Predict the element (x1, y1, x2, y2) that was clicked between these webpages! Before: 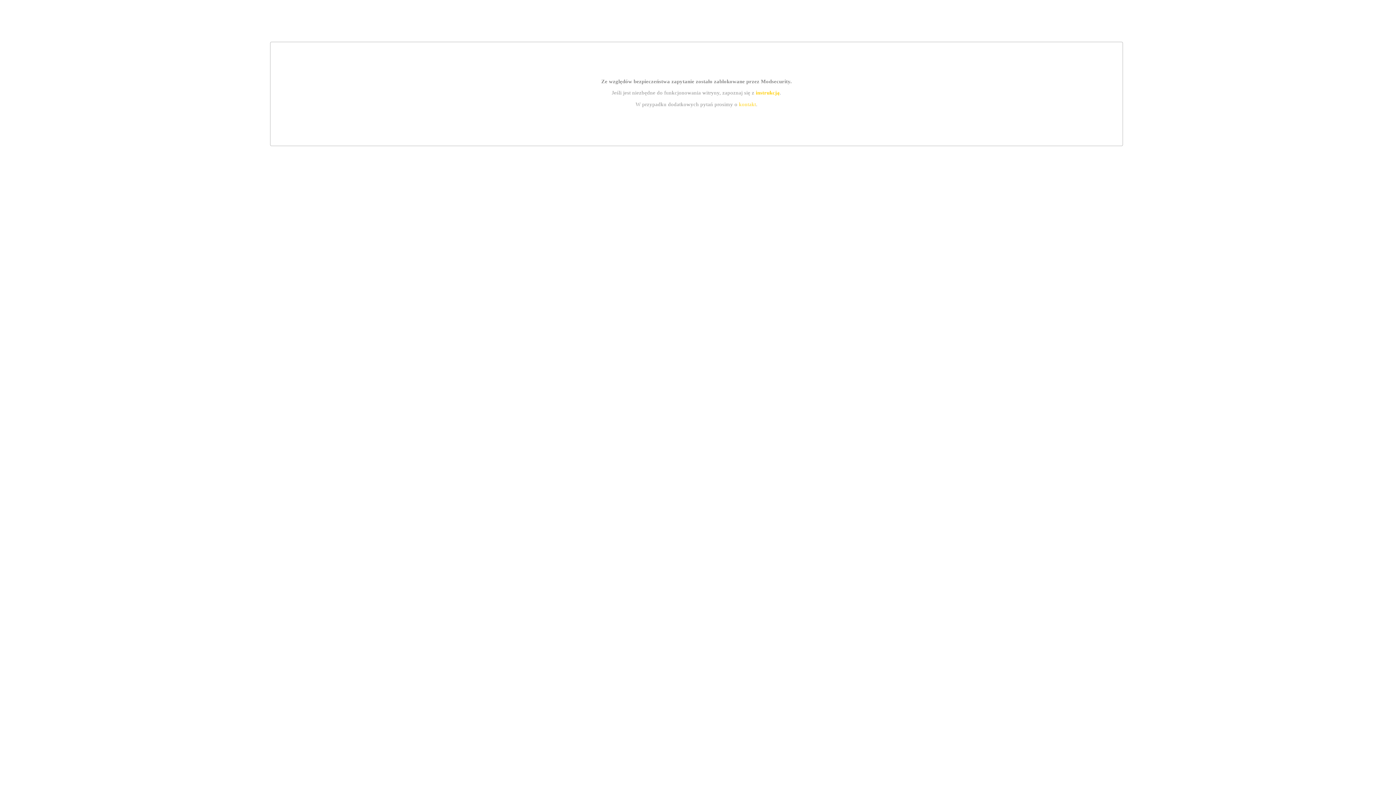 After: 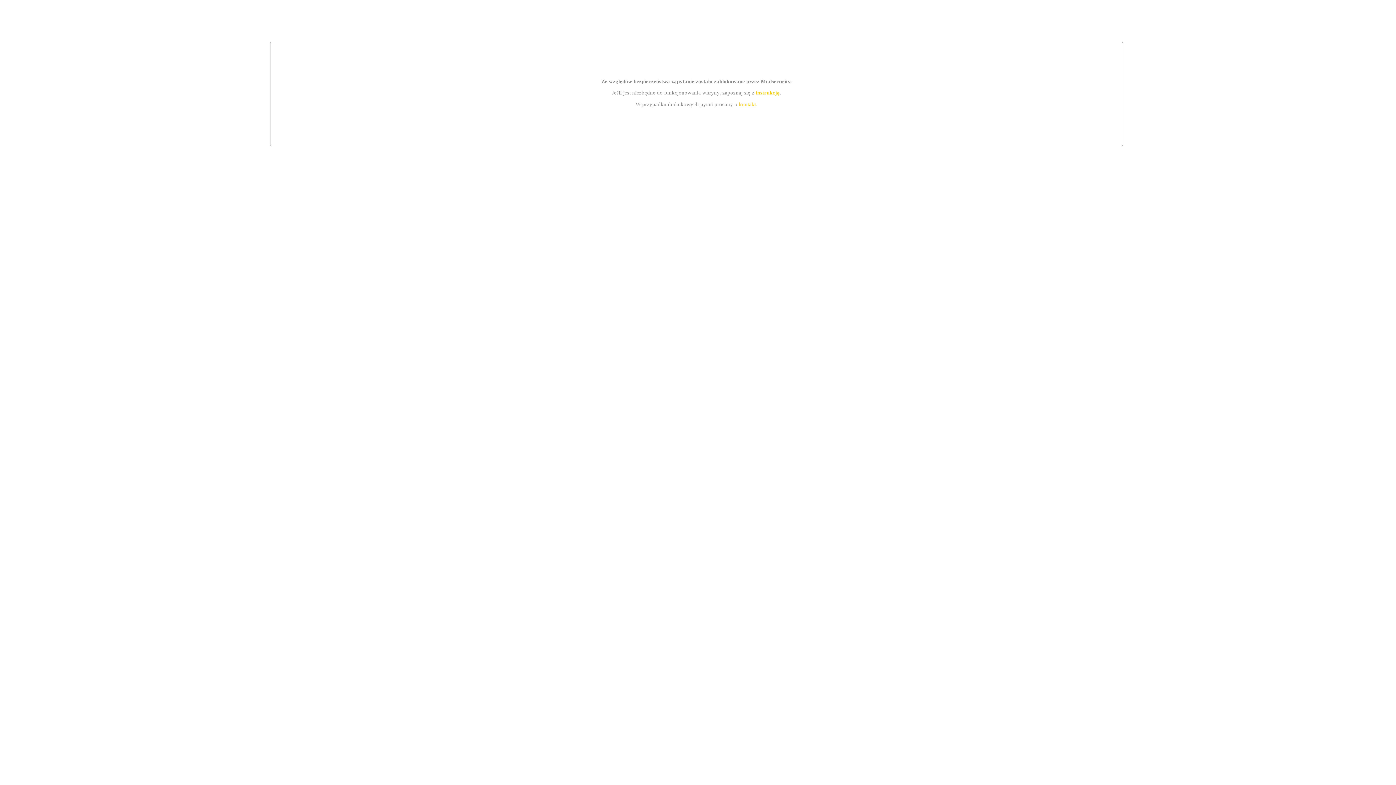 Action: label: instrukcją bbox: (755, 89, 779, 95)